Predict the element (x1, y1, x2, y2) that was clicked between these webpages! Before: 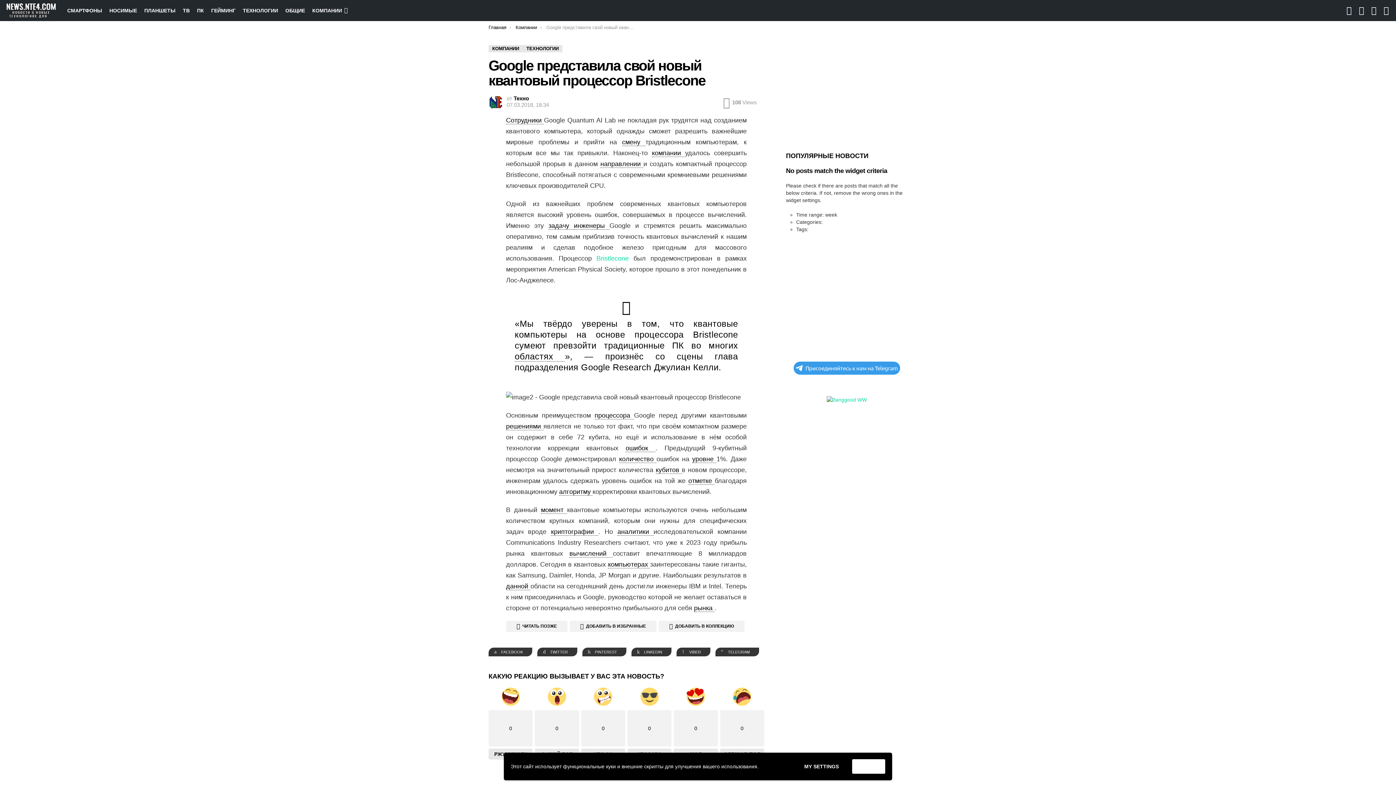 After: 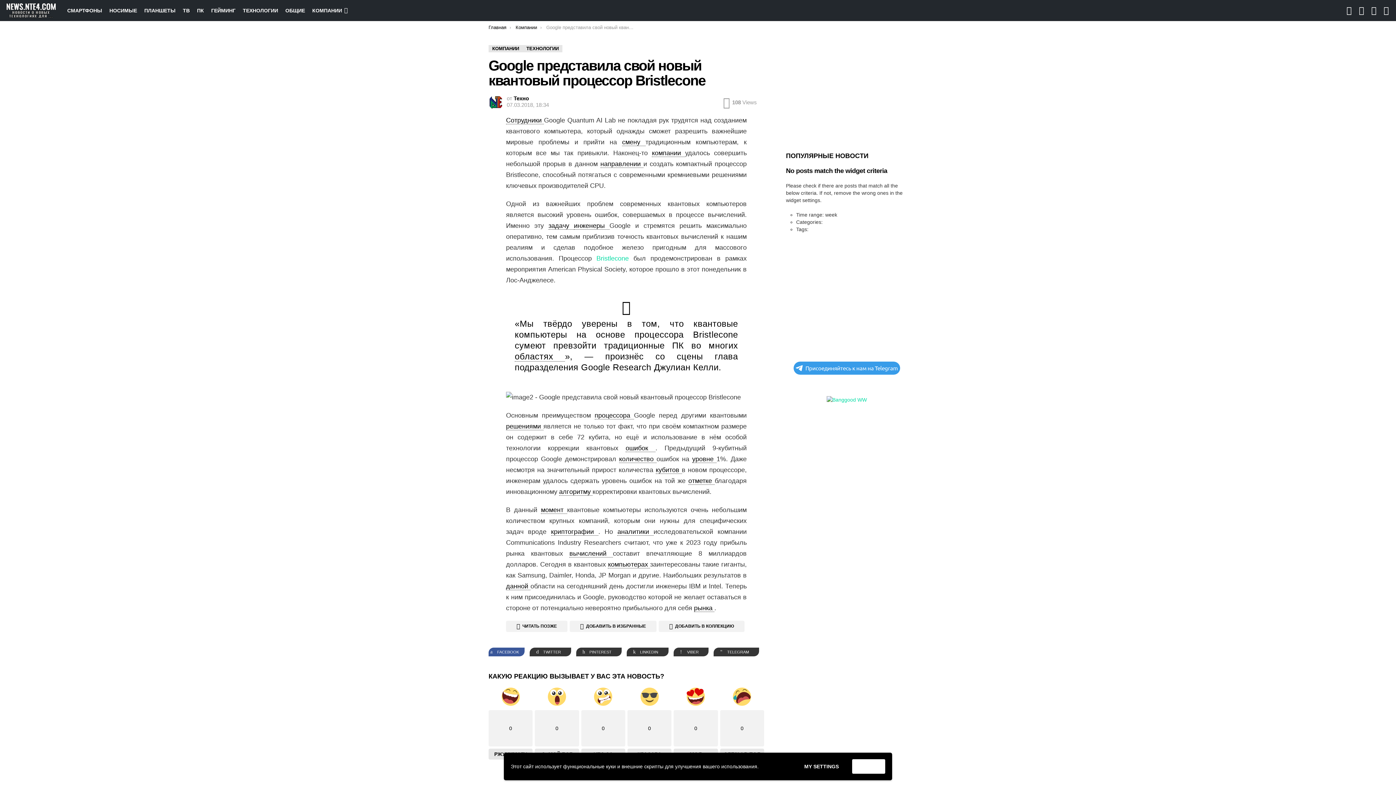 Action: bbox: (488, 647, 532, 656) label: FACEBOOK